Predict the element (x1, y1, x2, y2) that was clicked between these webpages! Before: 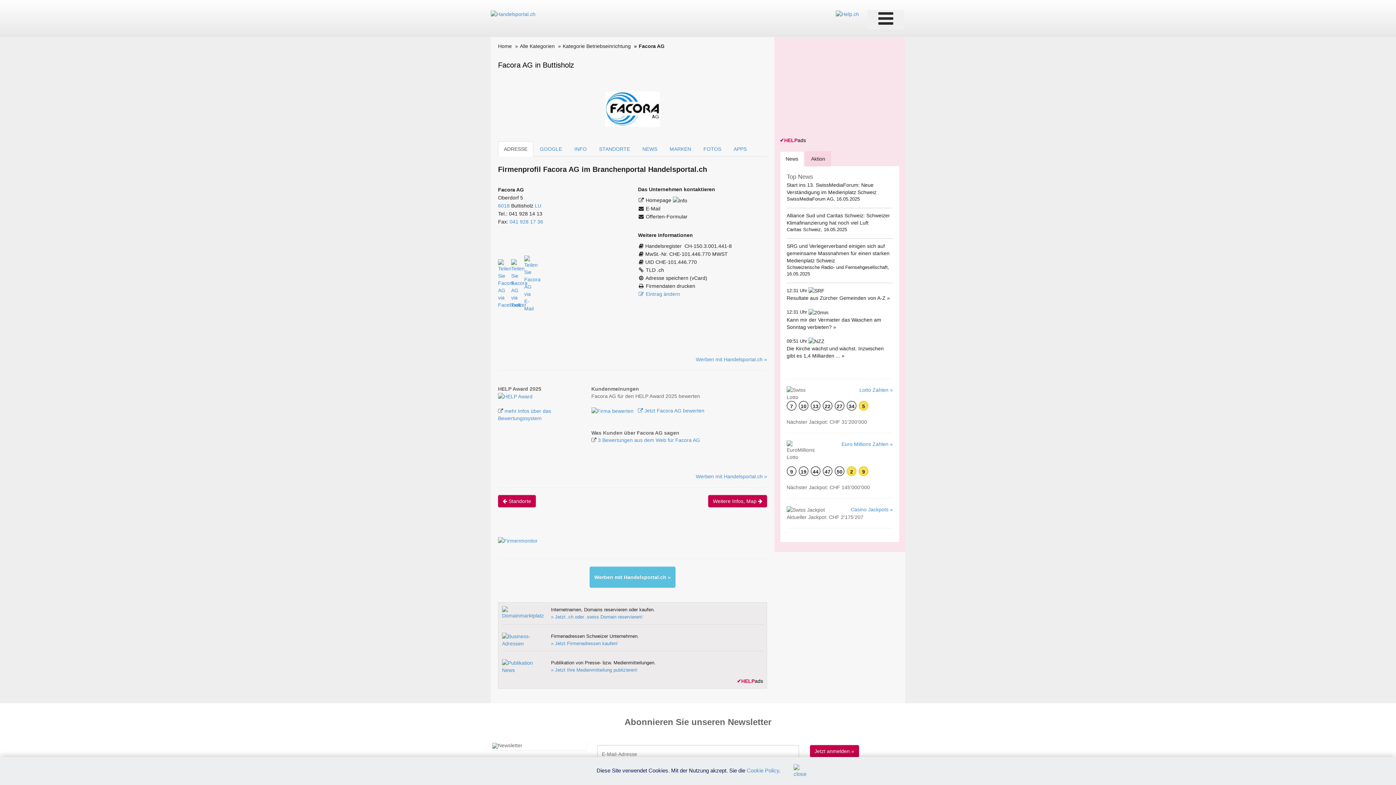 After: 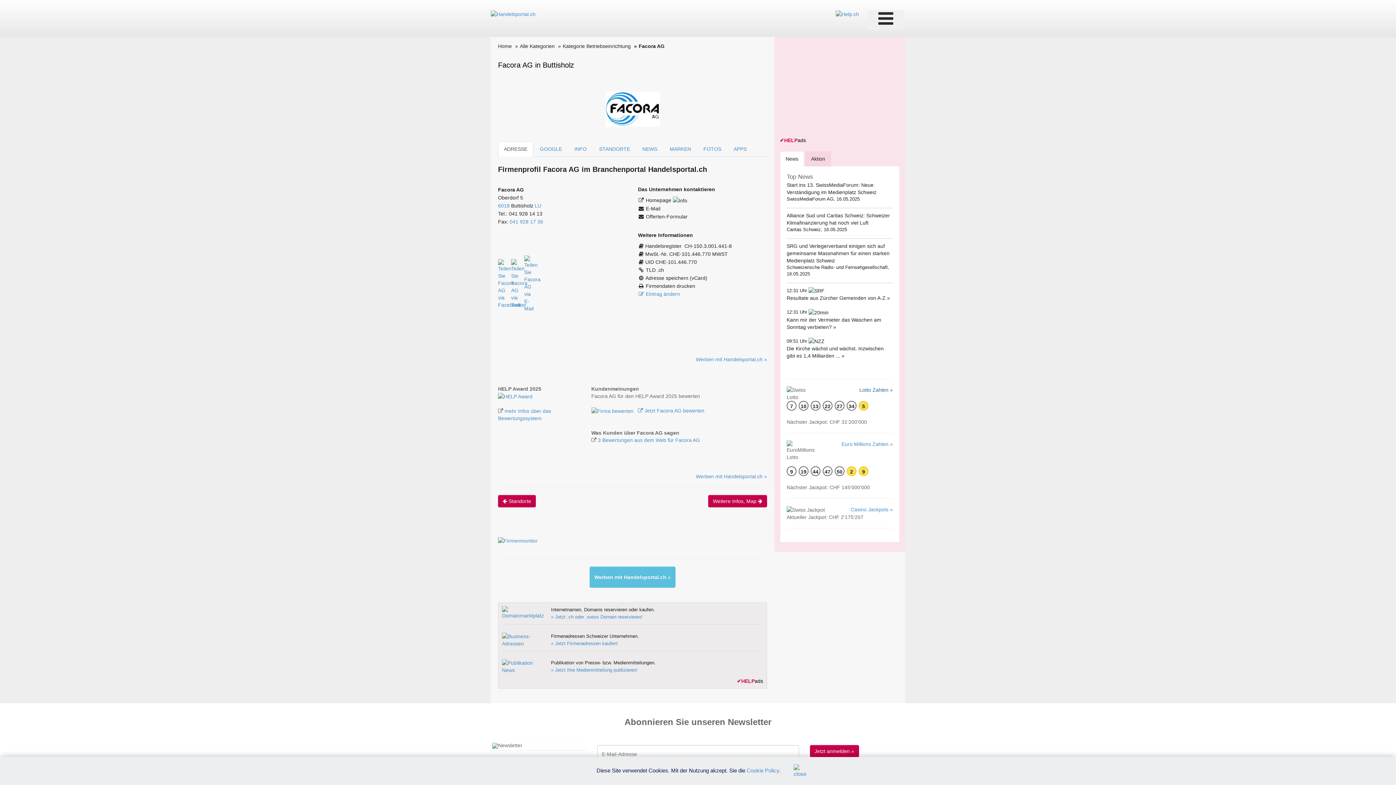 Action: label: Lotto Zahlen » bbox: (859, 387, 893, 393)